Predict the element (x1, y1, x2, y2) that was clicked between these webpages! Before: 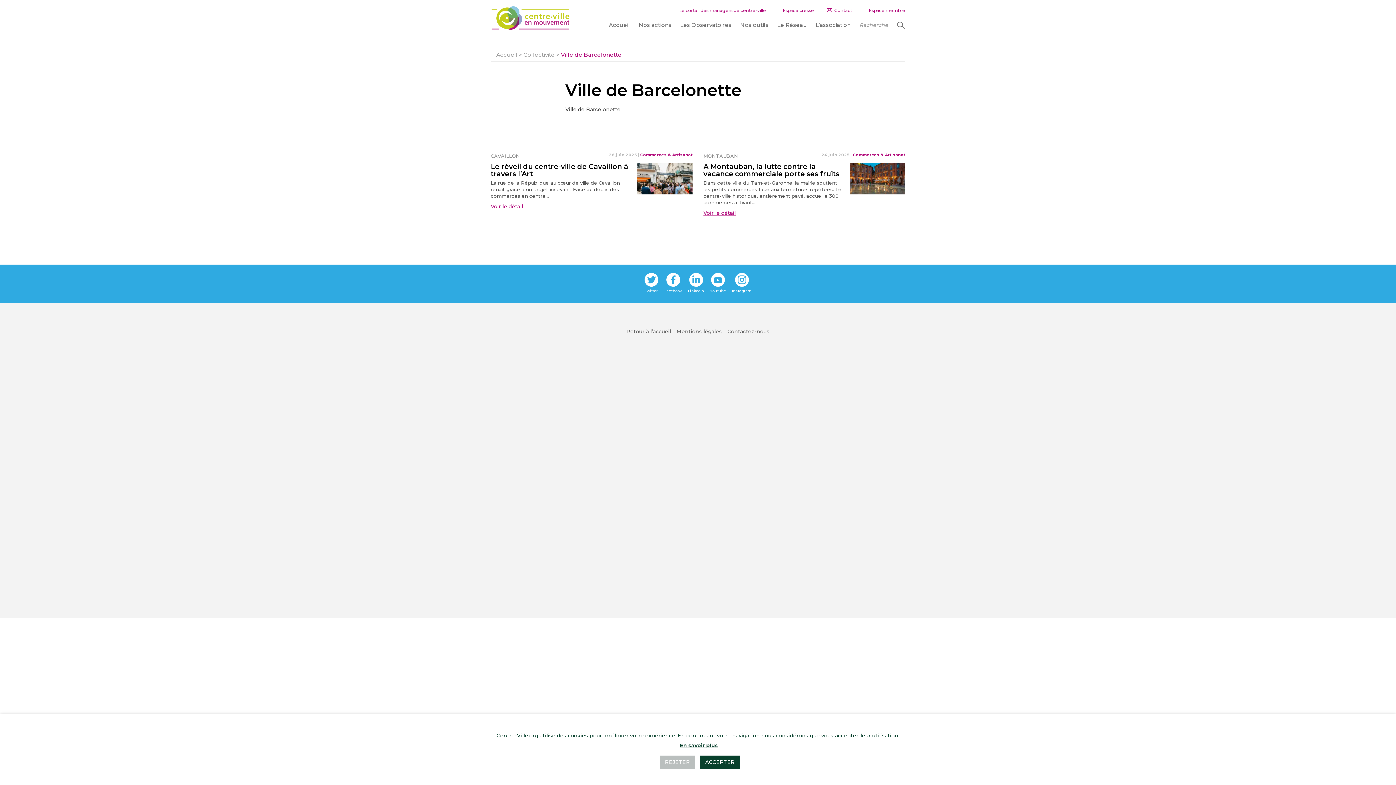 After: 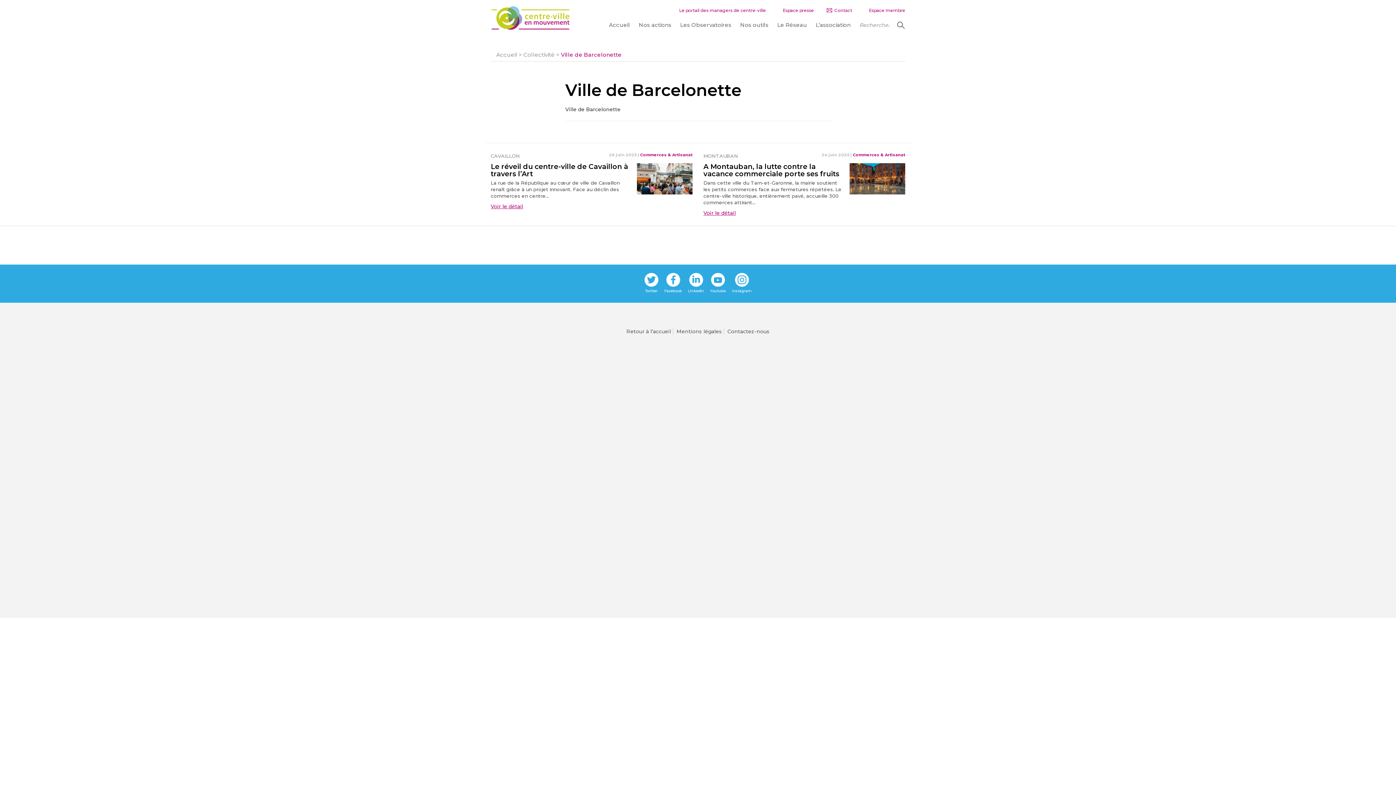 Action: label: REJETER bbox: (660, 756, 695, 769)